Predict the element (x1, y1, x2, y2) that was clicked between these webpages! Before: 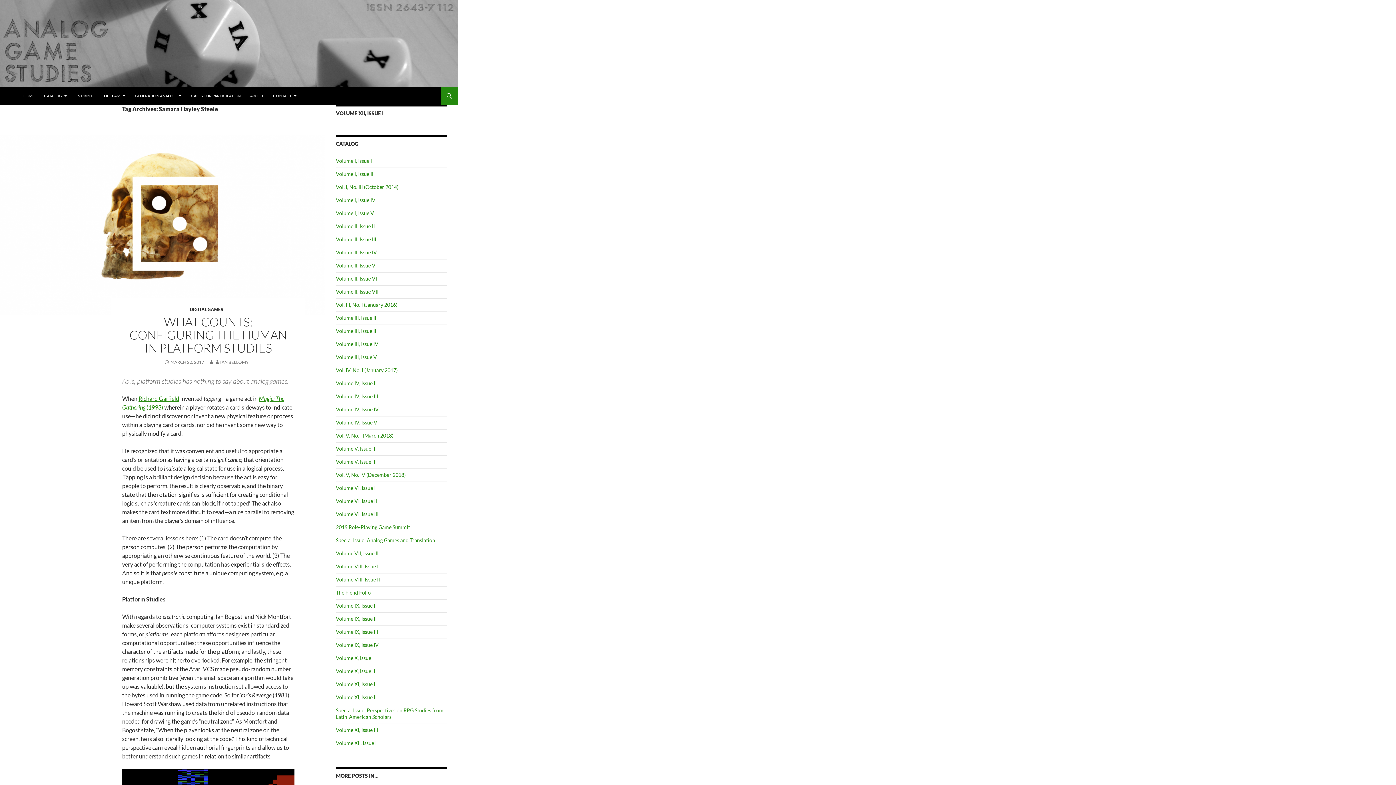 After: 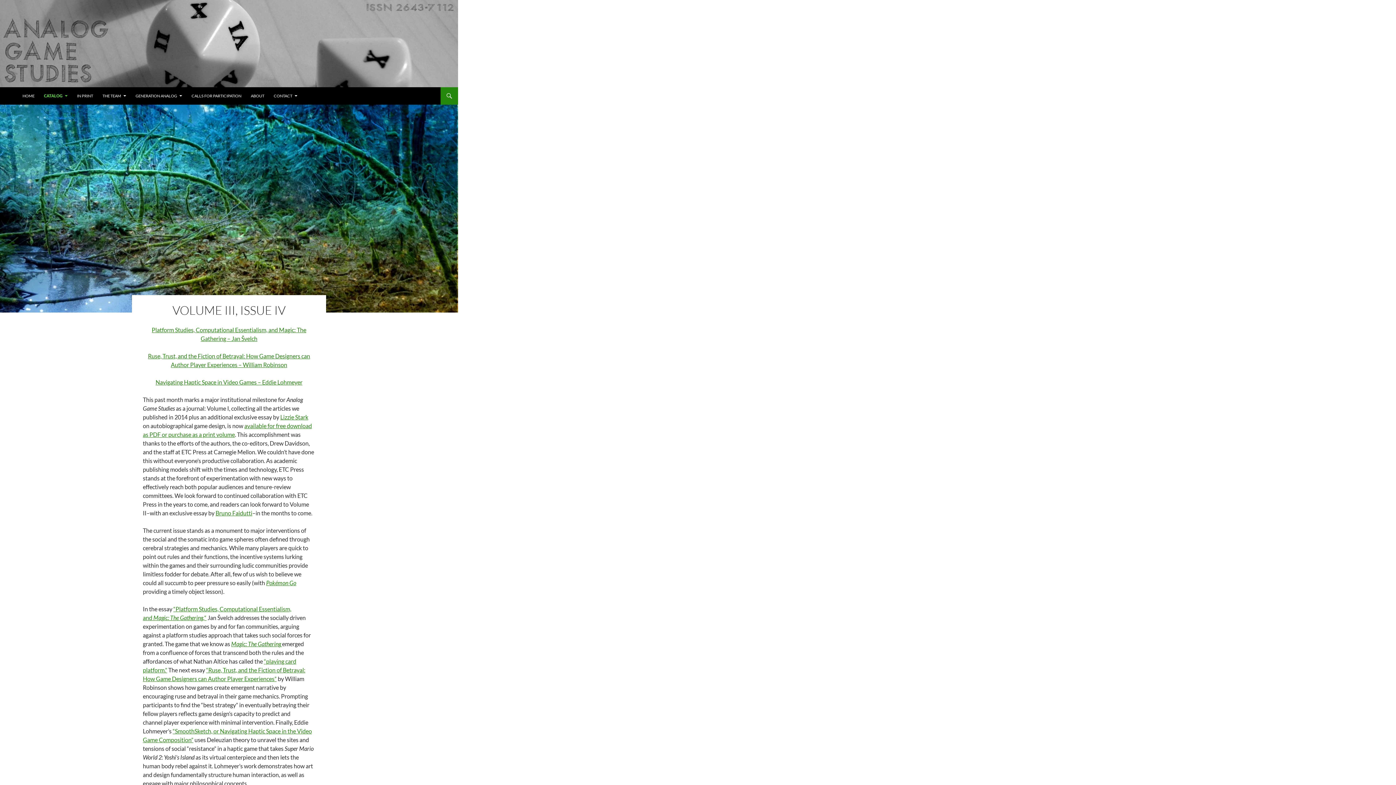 Action: bbox: (336, 341, 378, 347) label: Volume III, Issue IV